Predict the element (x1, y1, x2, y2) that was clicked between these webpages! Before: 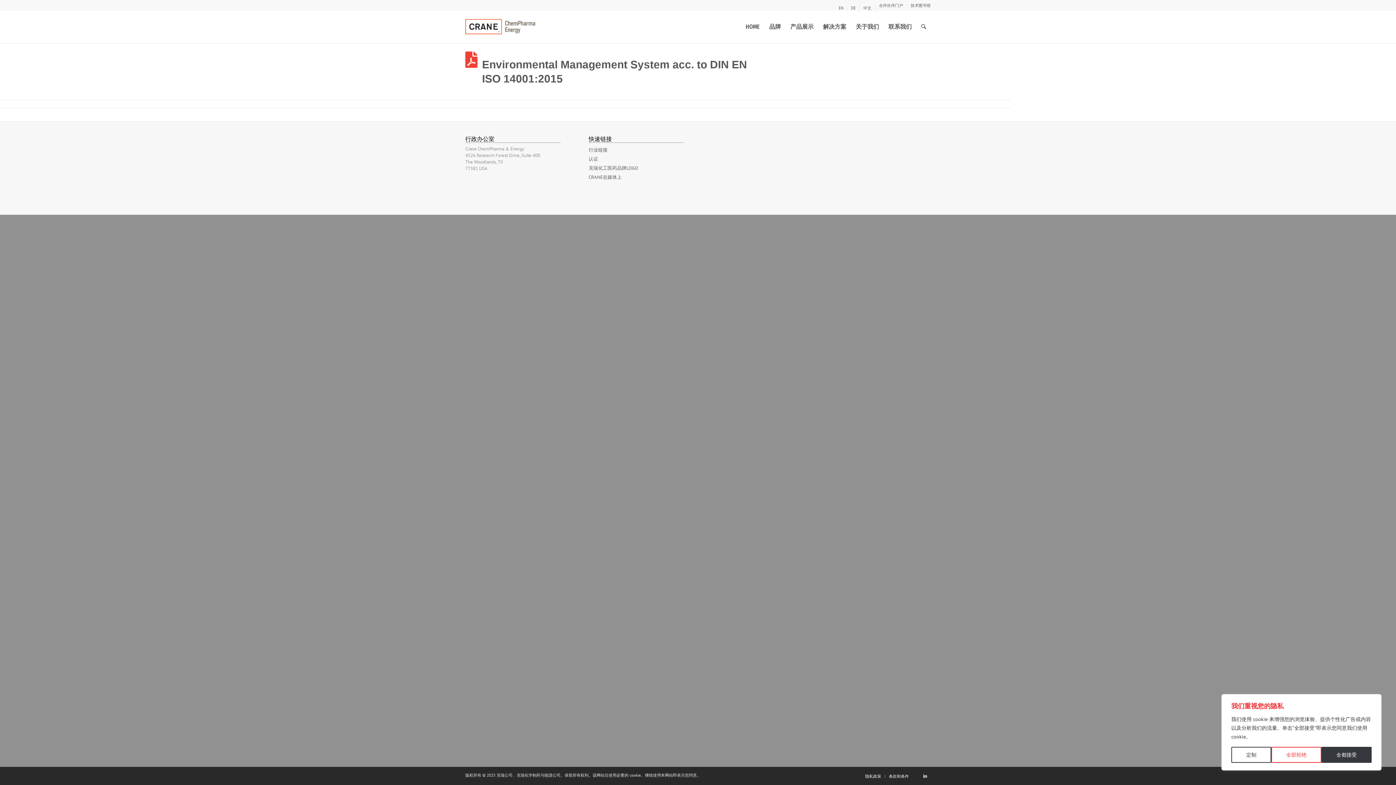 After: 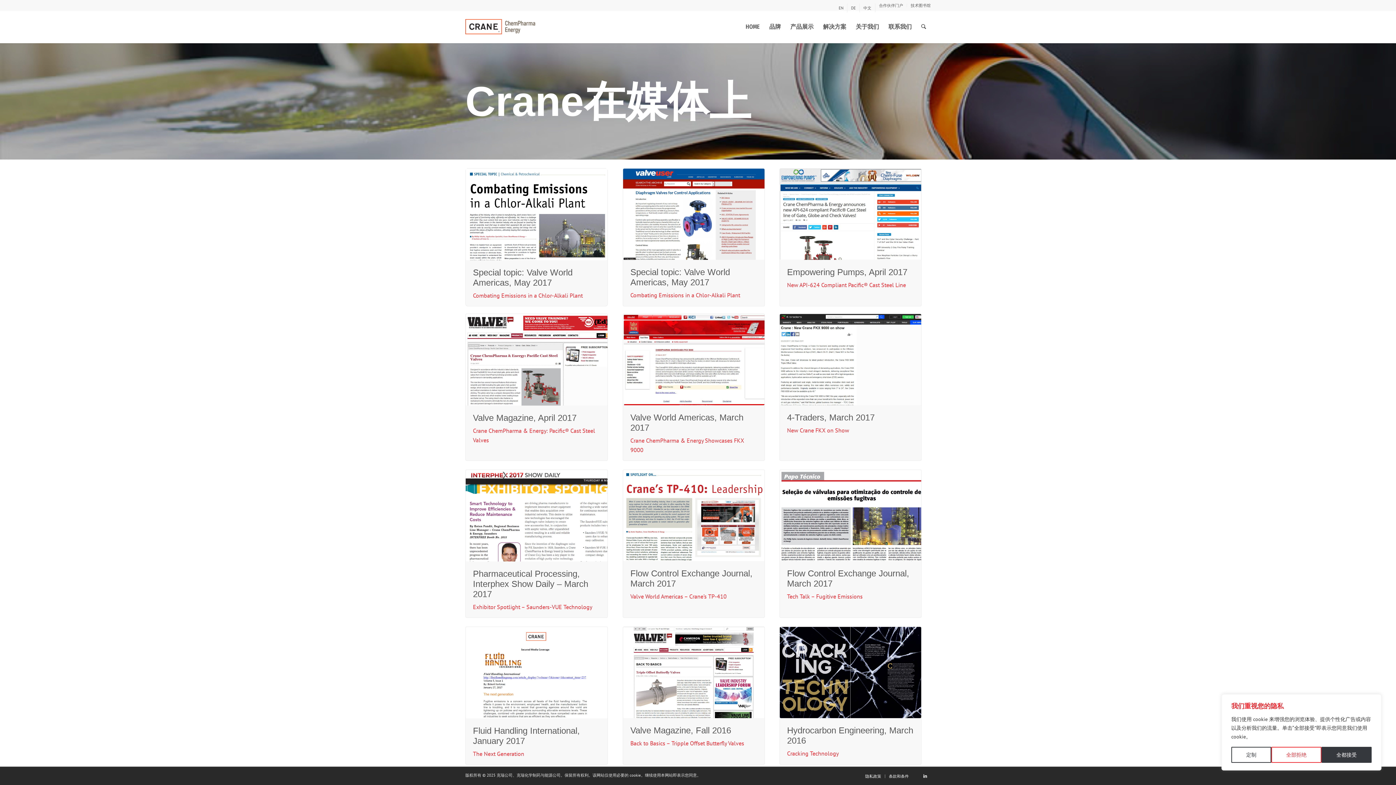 Action: label: CRANE在媒体上 bbox: (588, 172, 684, 182)